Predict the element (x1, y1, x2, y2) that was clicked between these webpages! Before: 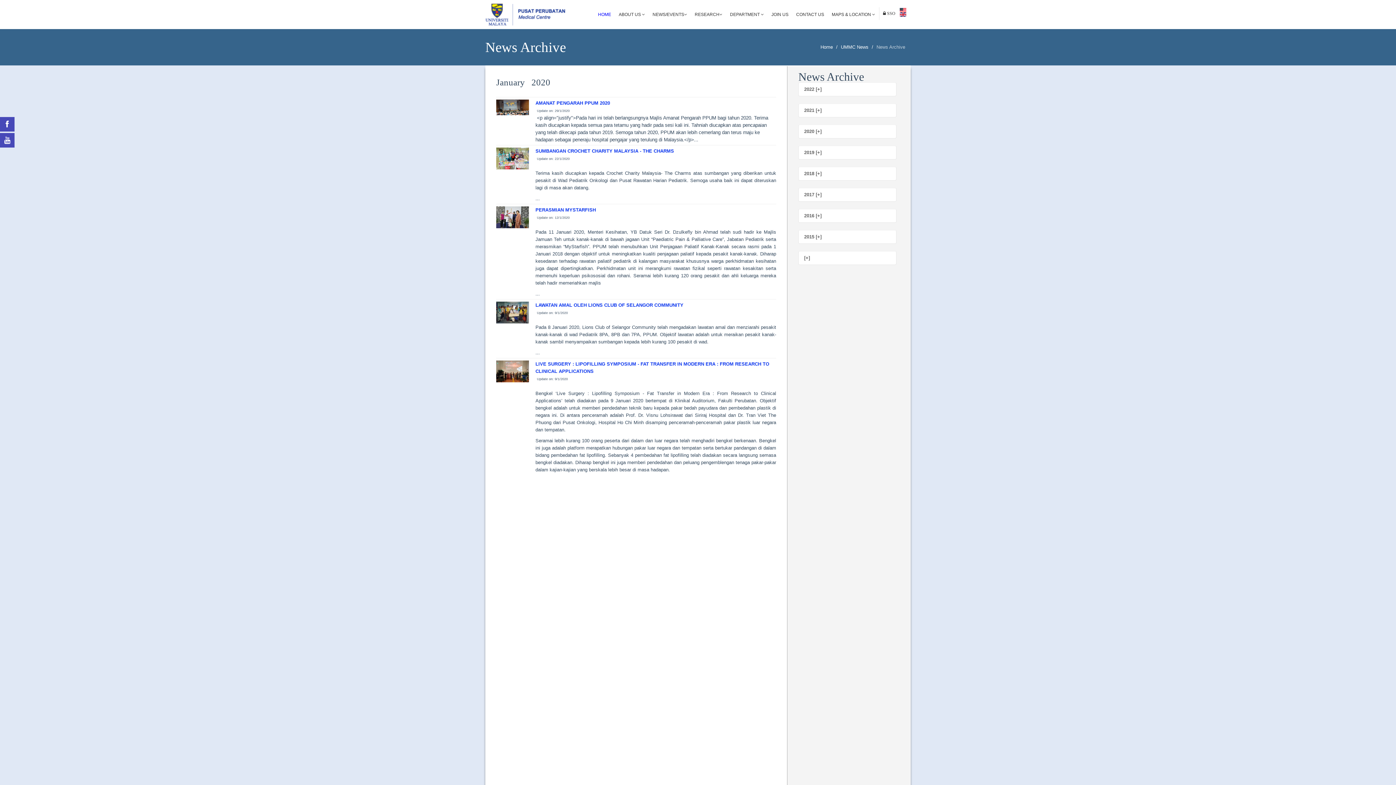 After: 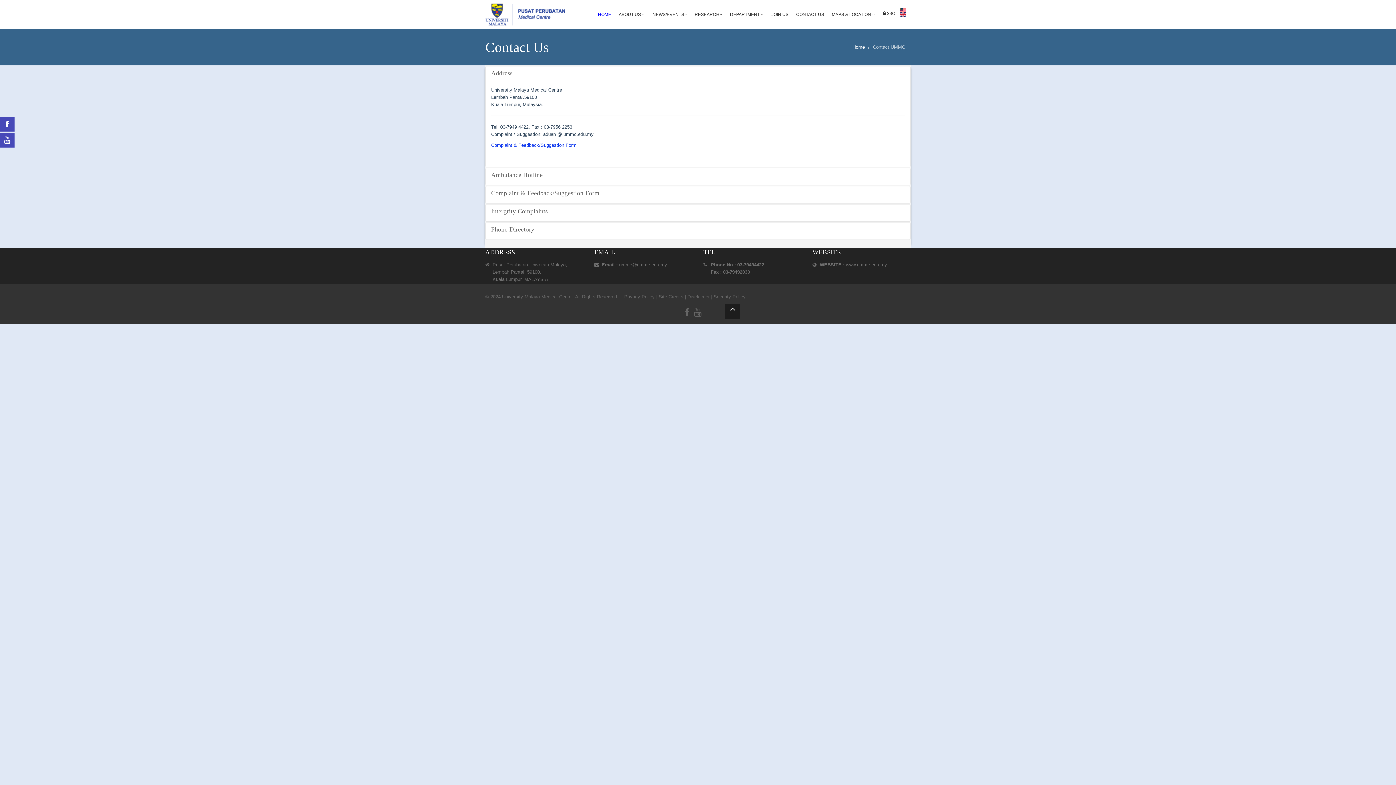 Action: label: CONTACT US bbox: (792, 7, 828, 21)